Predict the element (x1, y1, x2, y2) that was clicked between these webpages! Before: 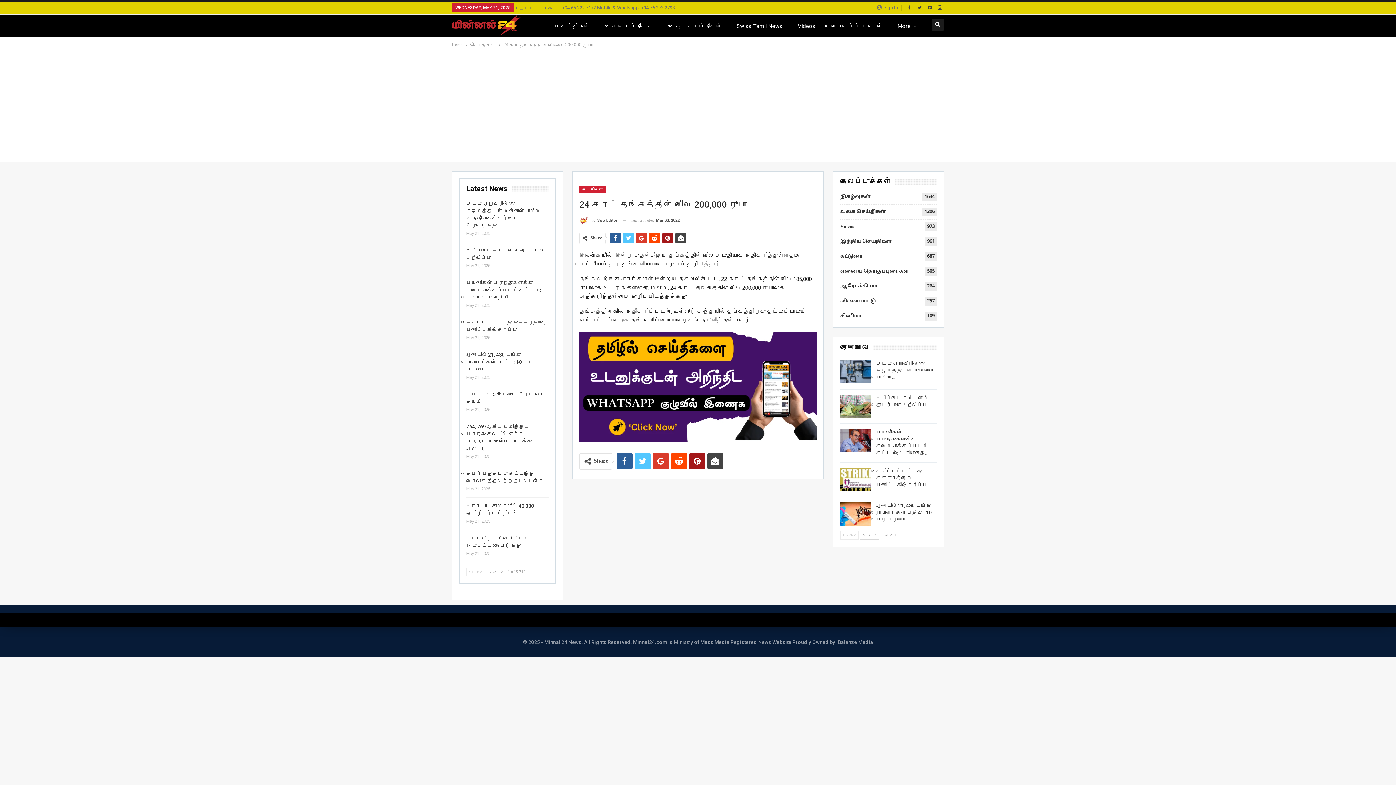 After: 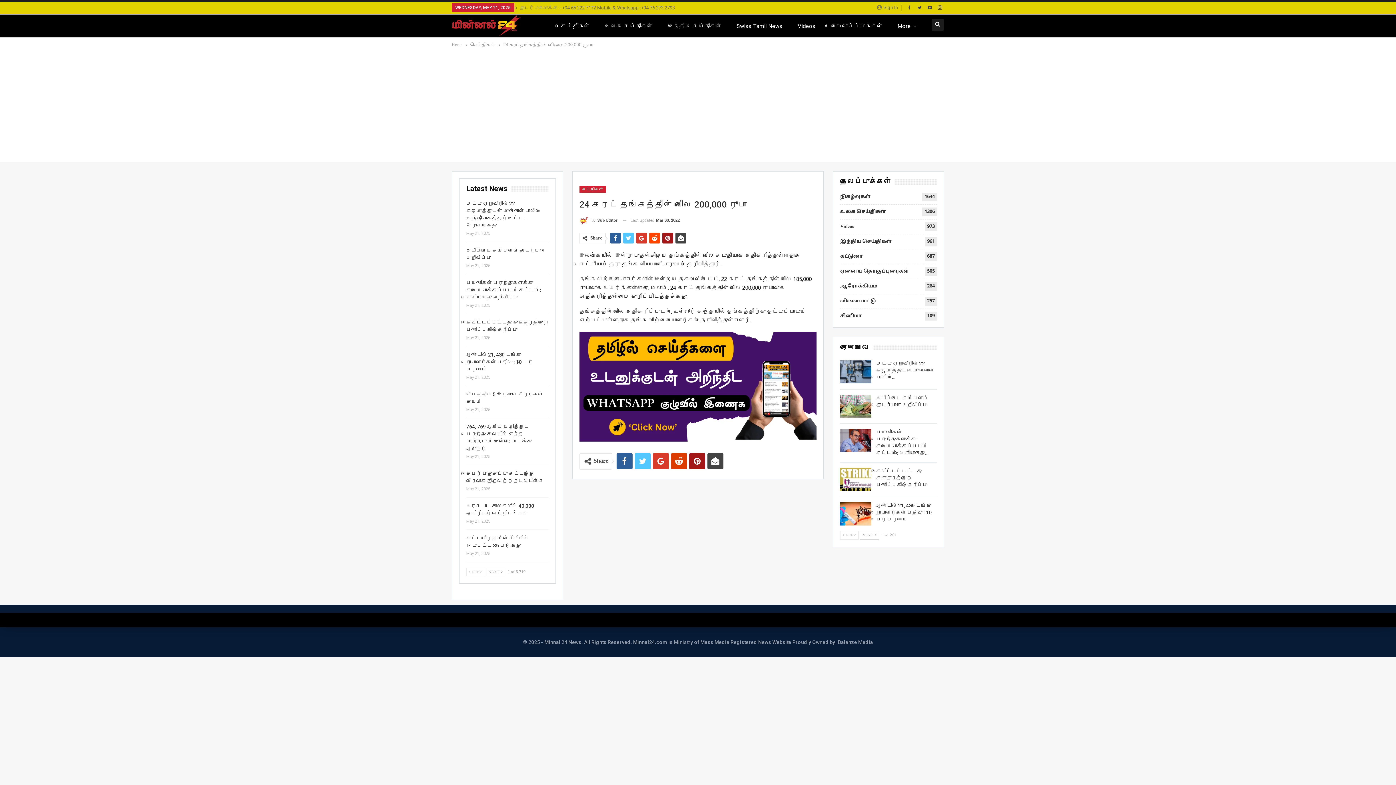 Action: bbox: (671, 453, 687, 469)